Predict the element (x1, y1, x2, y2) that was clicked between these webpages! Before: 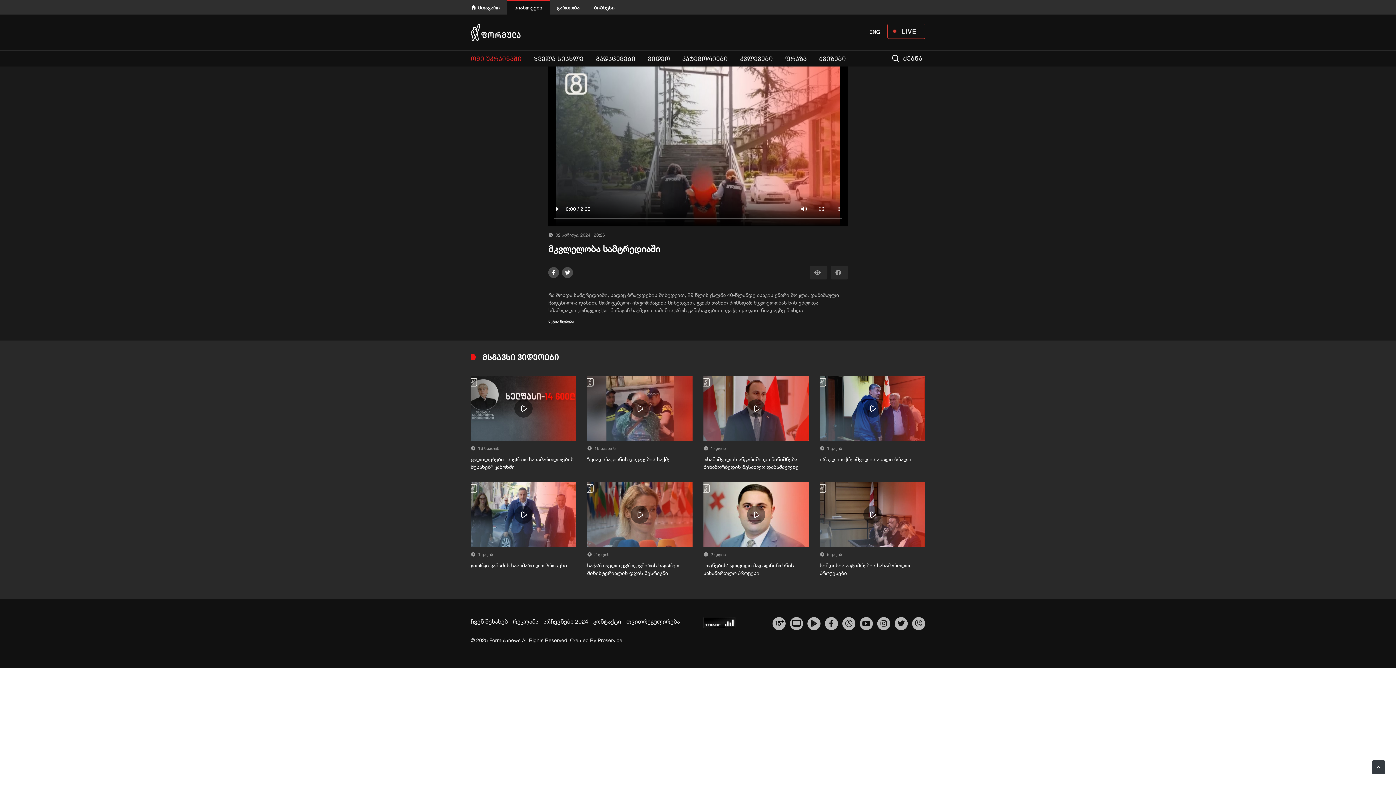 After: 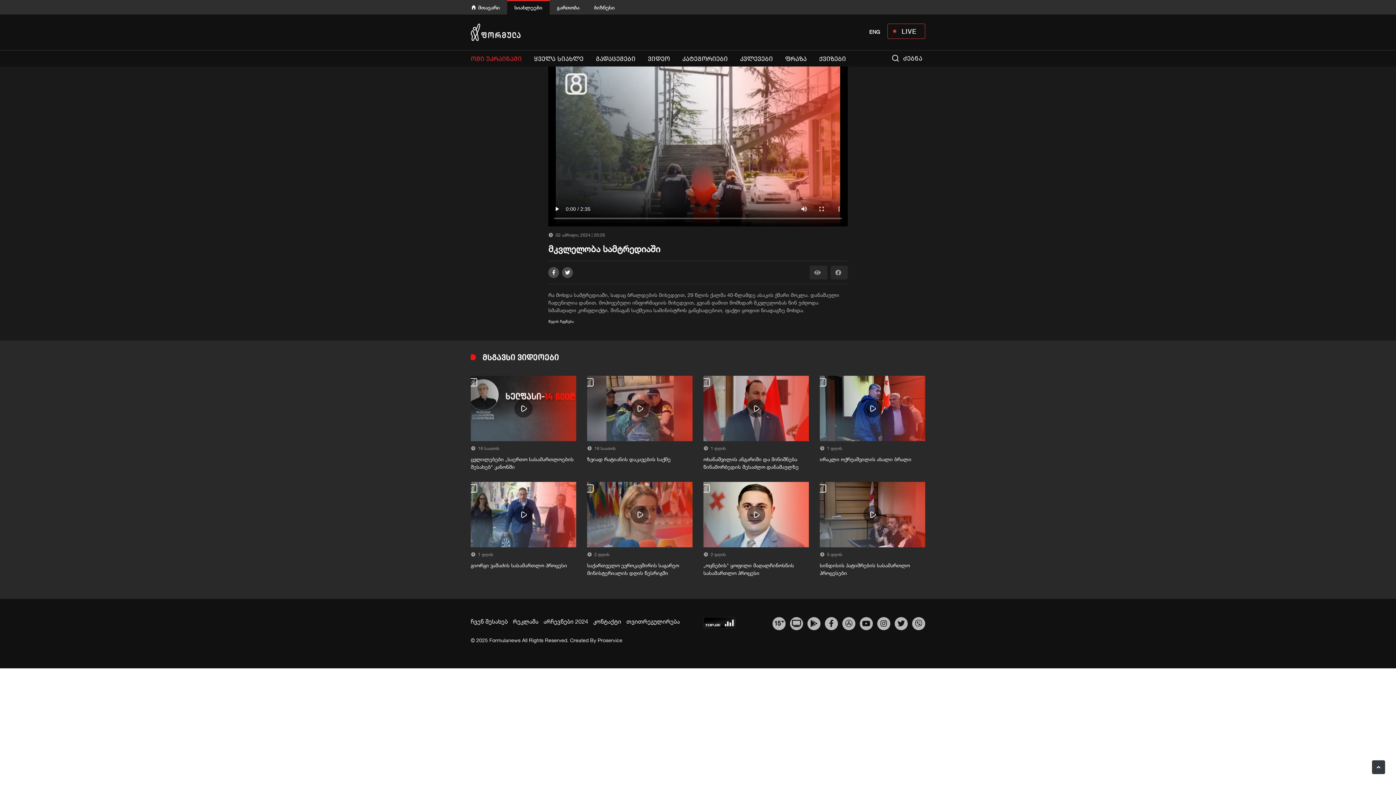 Action: bbox: (860, 617, 873, 630)